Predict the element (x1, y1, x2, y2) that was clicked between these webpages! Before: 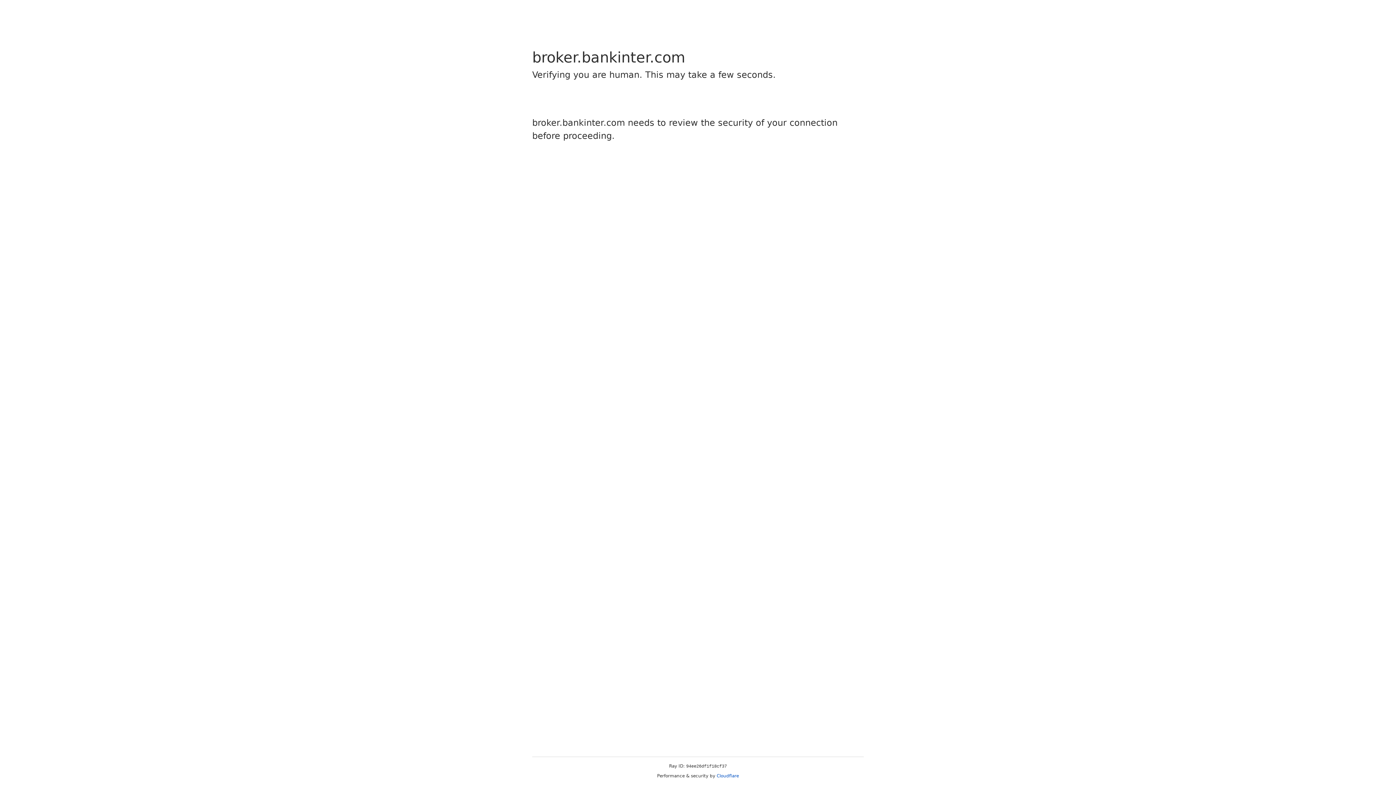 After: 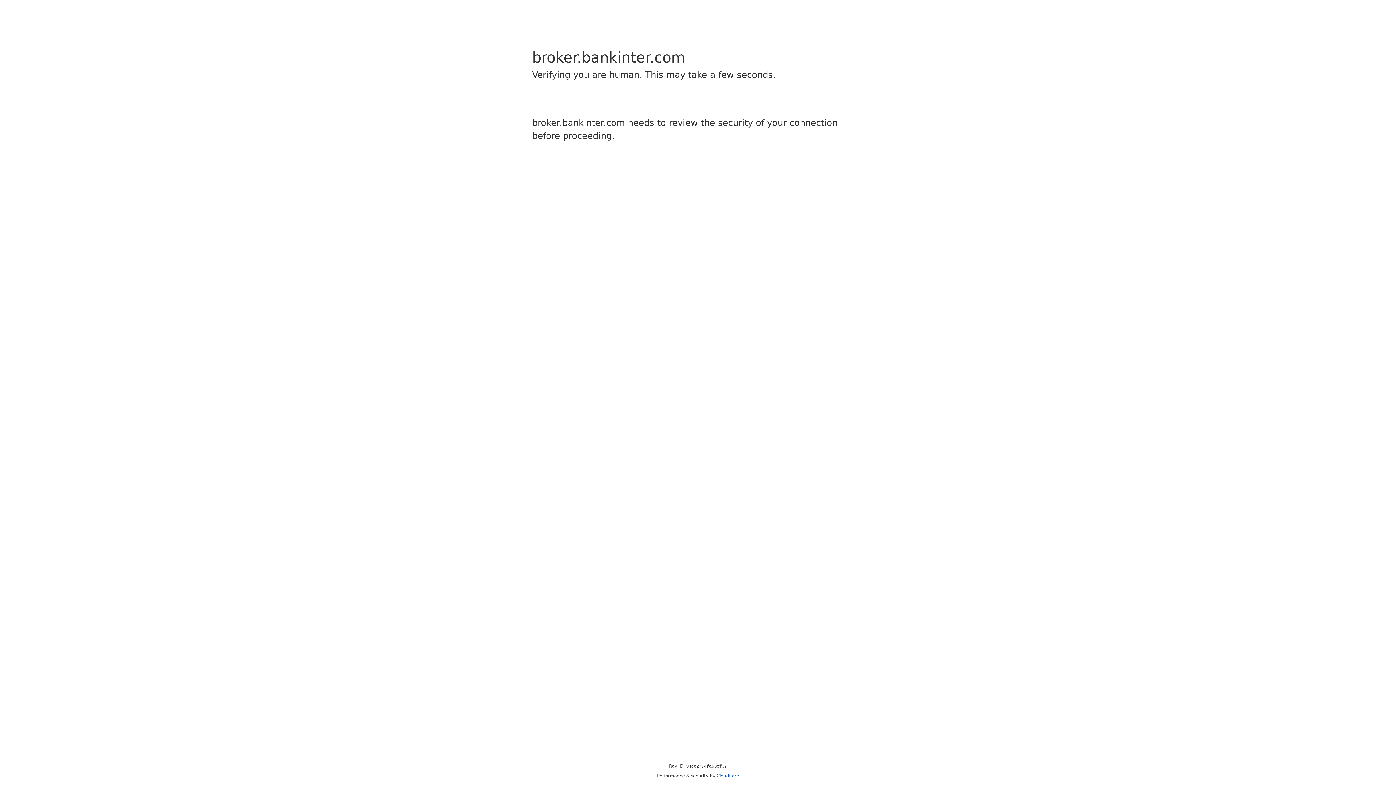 Action: label: Cloudflare bbox: (716, 773, 739, 778)